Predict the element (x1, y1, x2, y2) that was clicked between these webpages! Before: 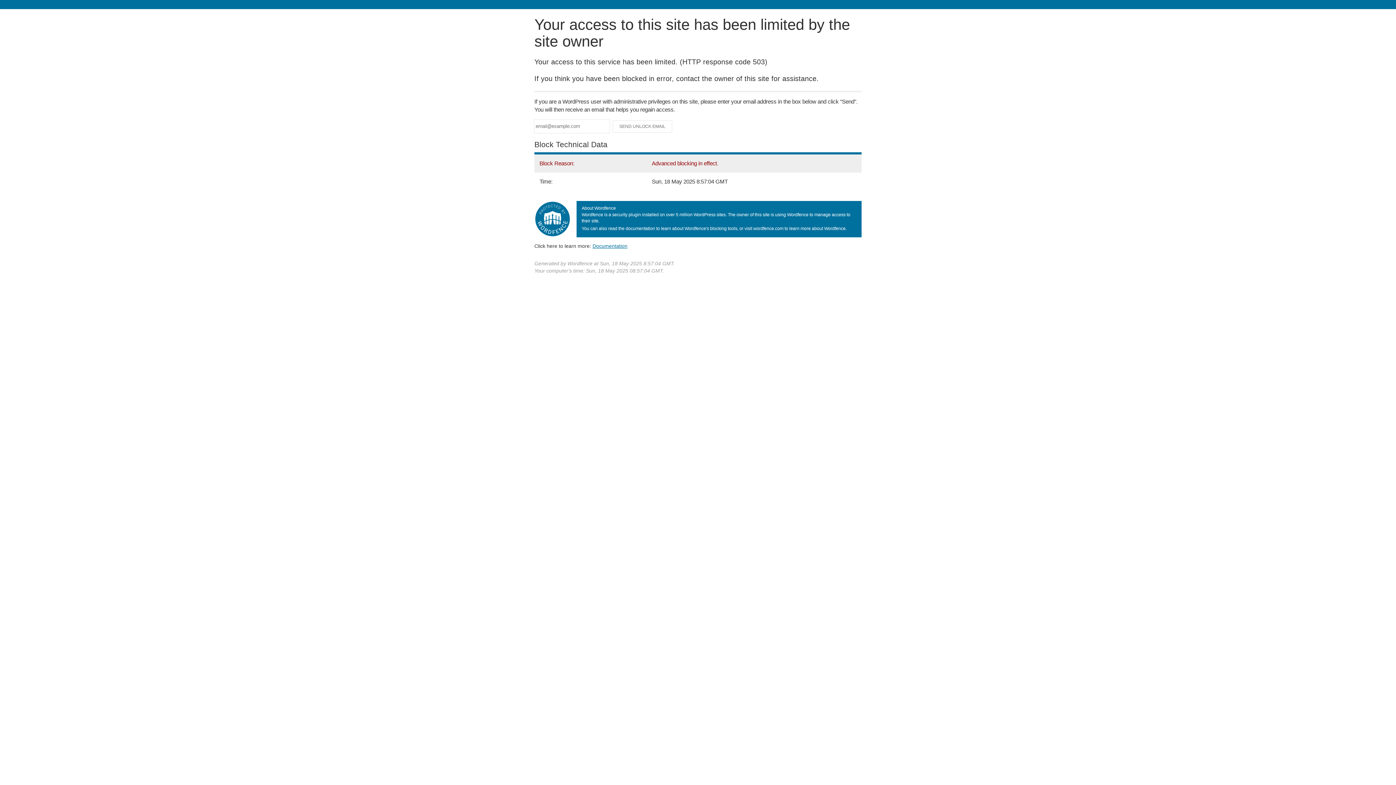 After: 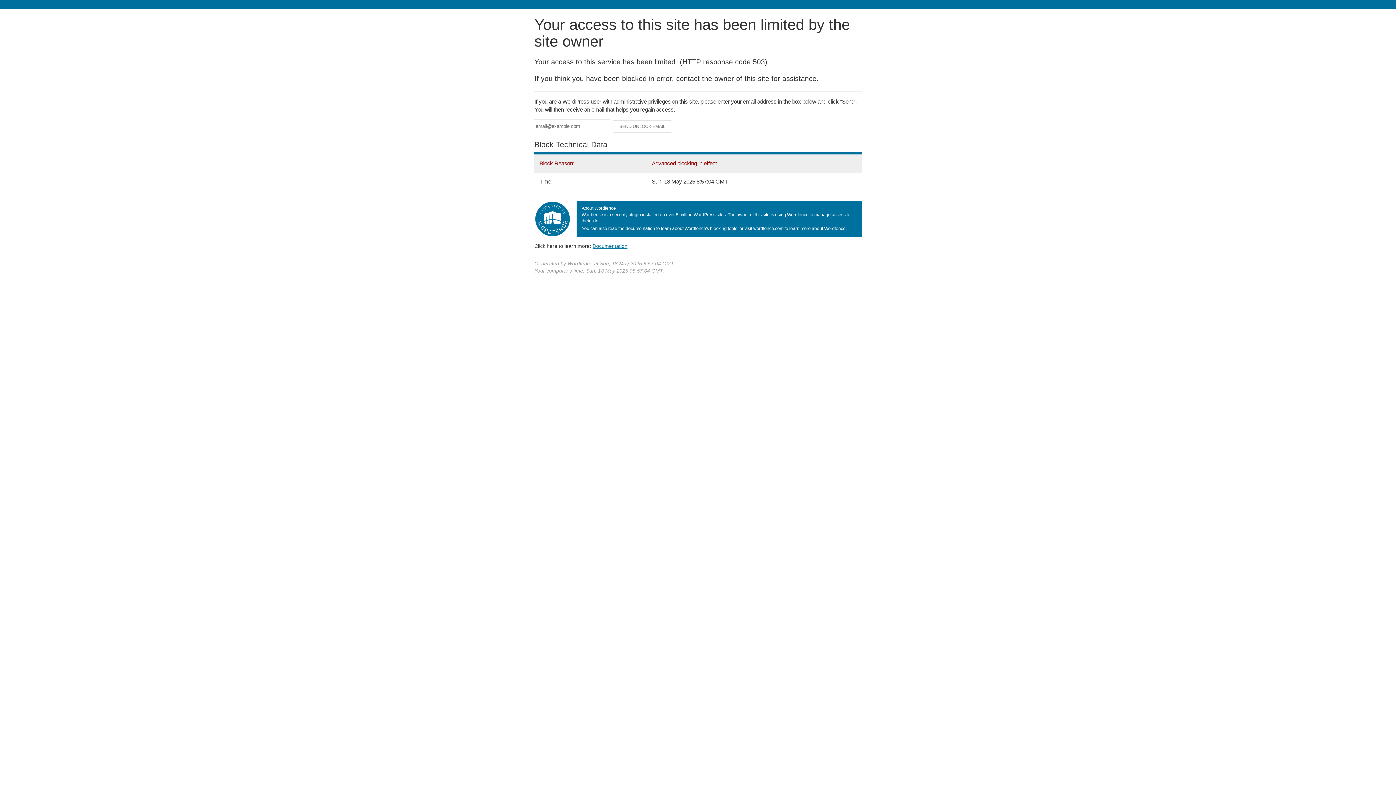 Action: bbox: (592, 243, 627, 248) label: Documentation